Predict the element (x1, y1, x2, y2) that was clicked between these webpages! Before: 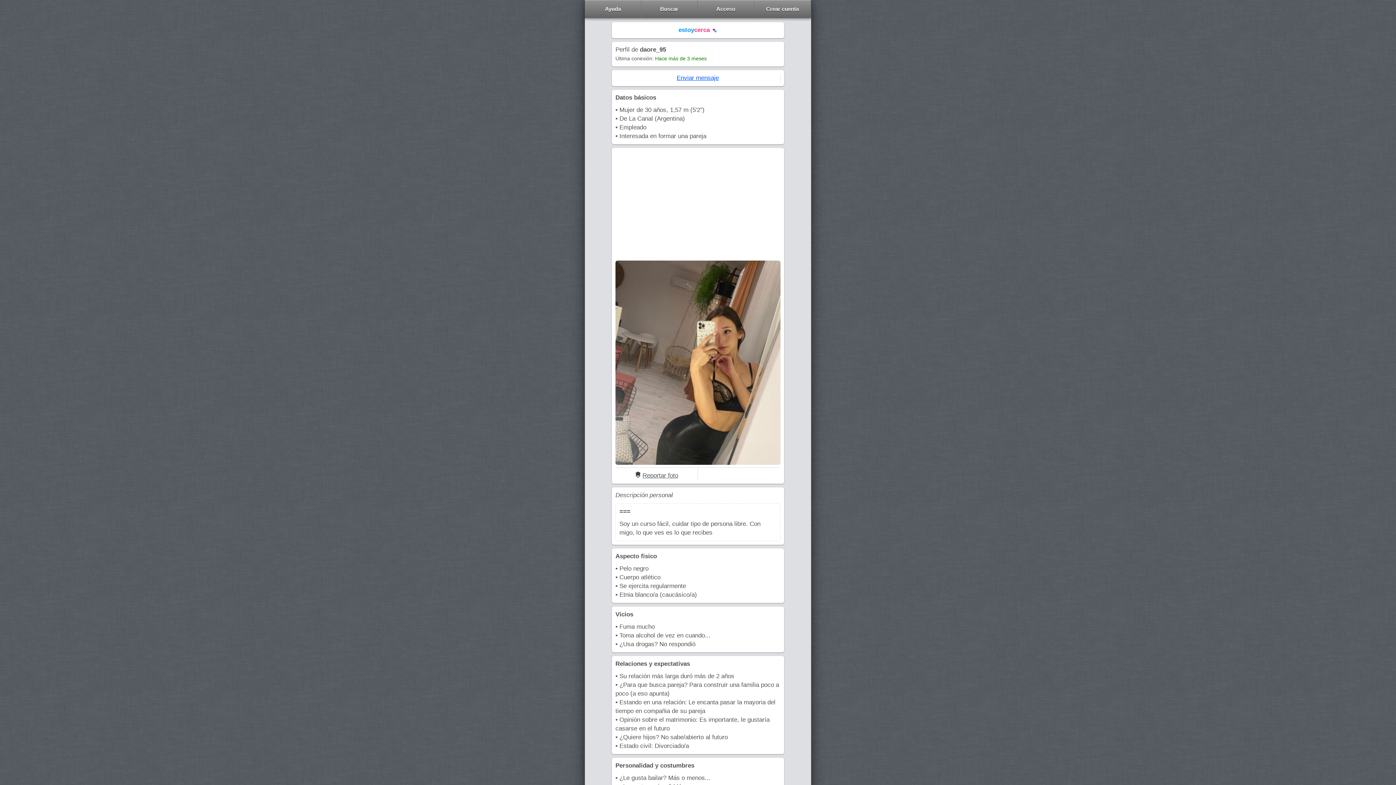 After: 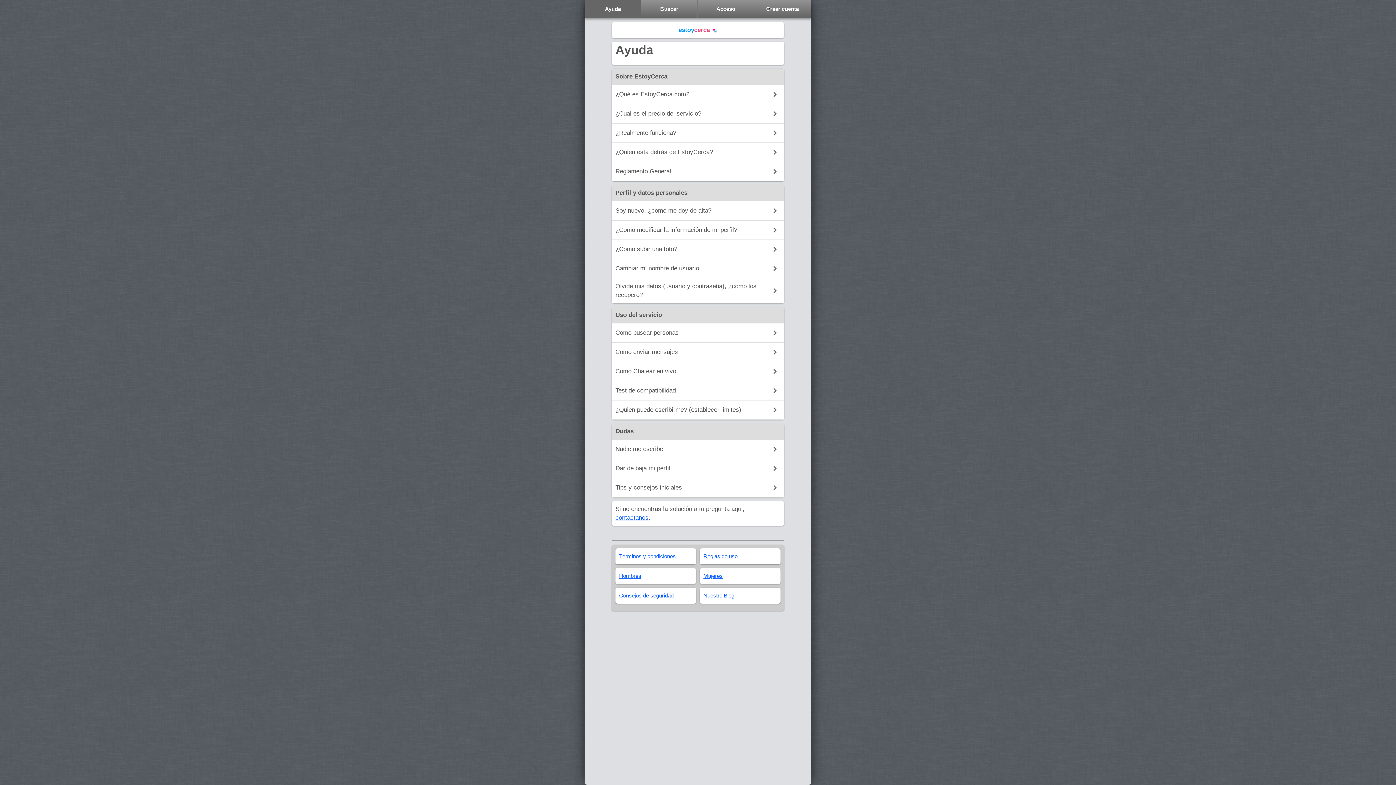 Action: bbox: (585, 0, 641, 18) label: Ayuda